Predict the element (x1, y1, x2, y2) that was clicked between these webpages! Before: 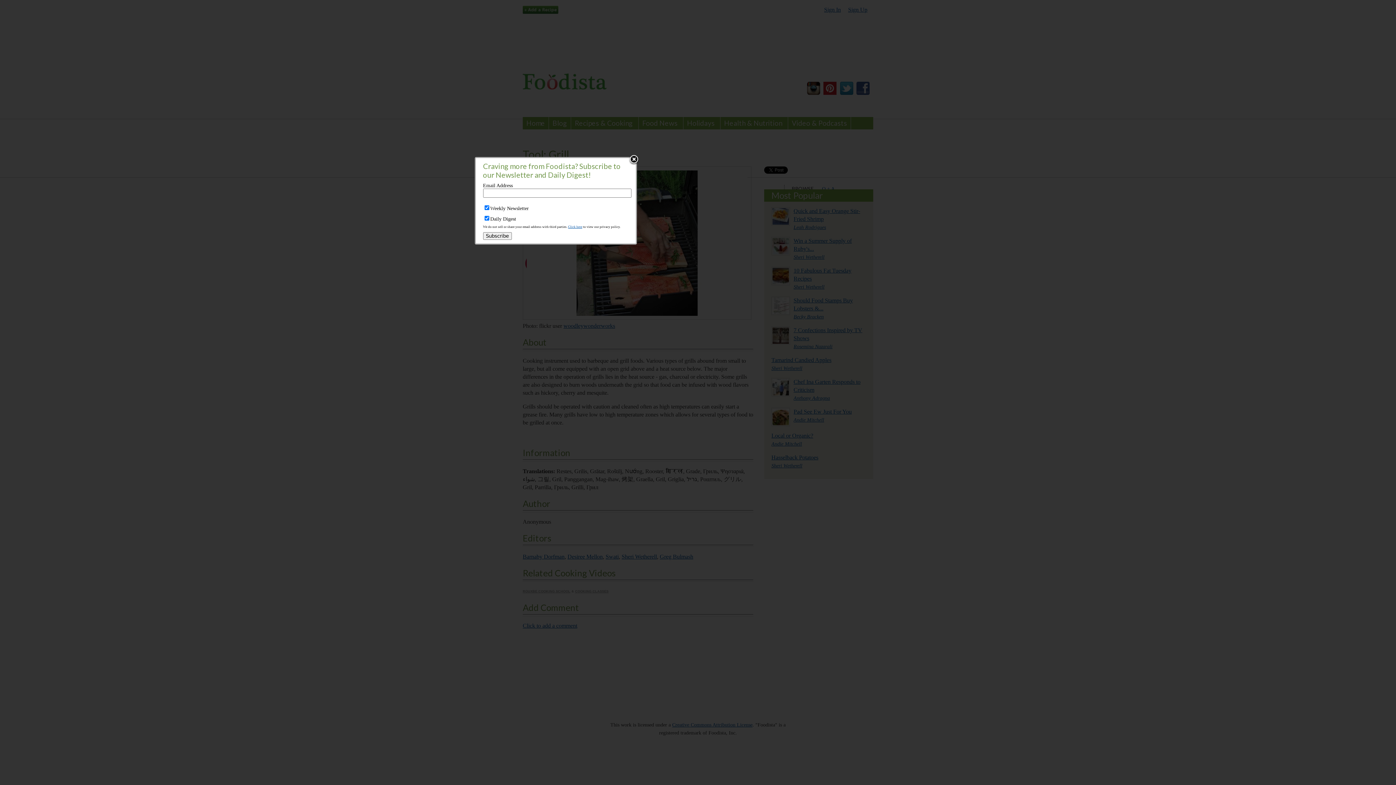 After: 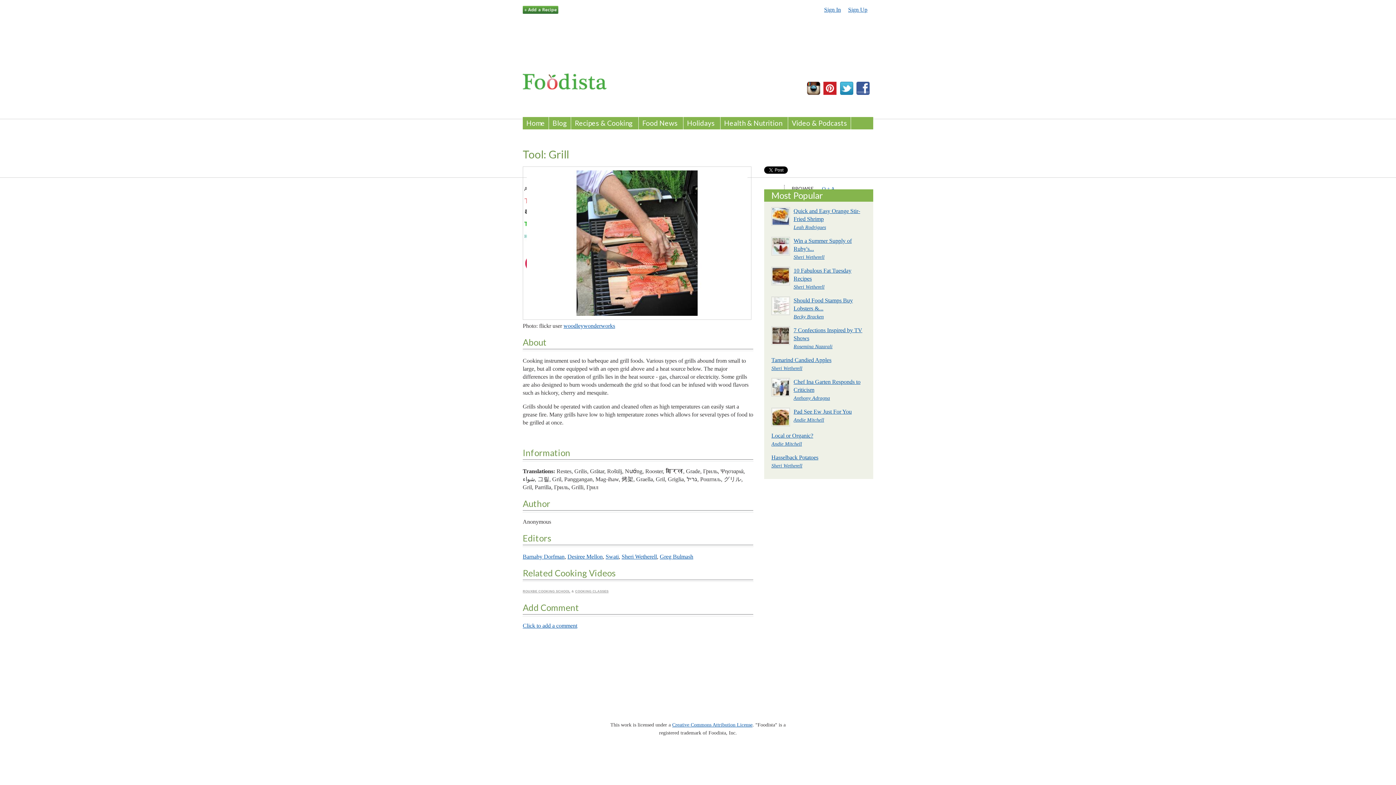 Action: bbox: (628, 154, 639, 165) label: Close